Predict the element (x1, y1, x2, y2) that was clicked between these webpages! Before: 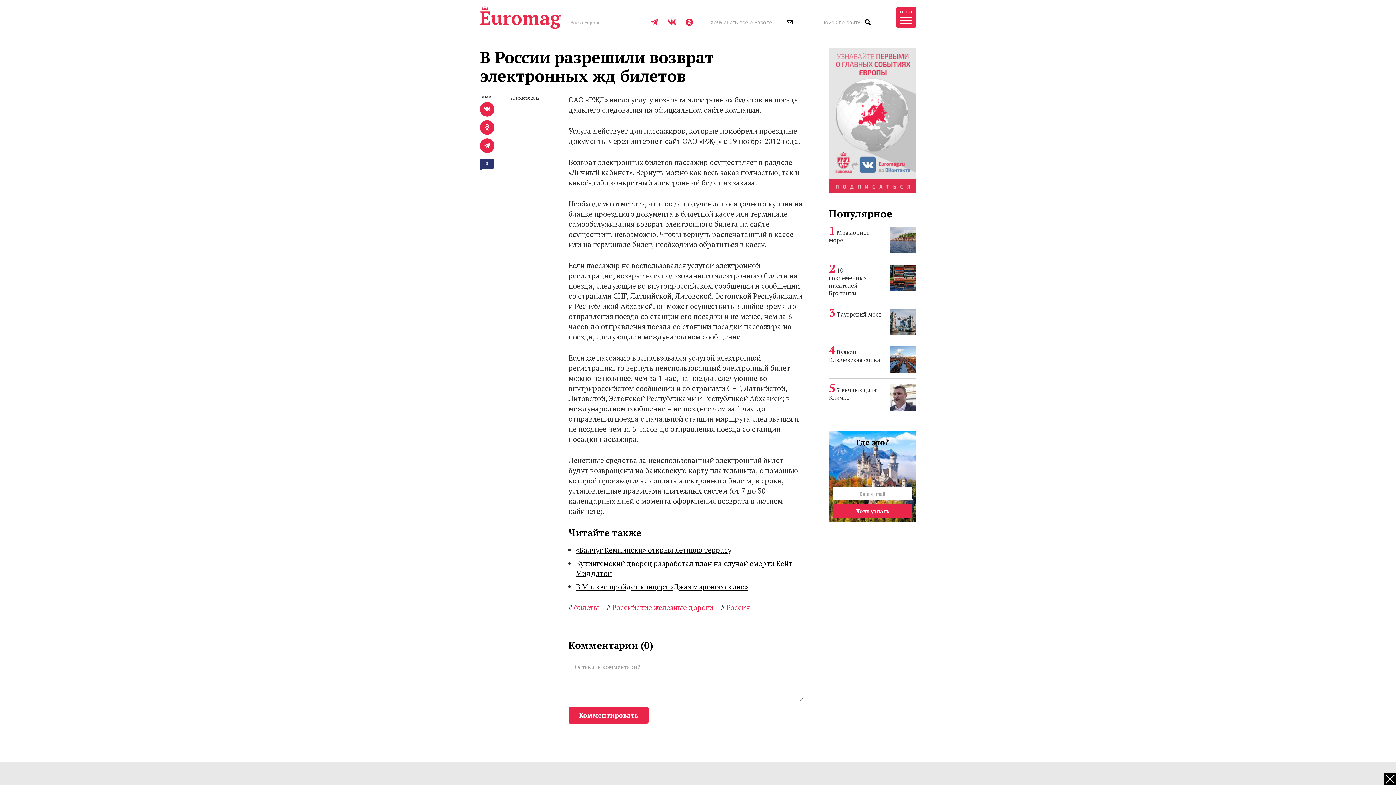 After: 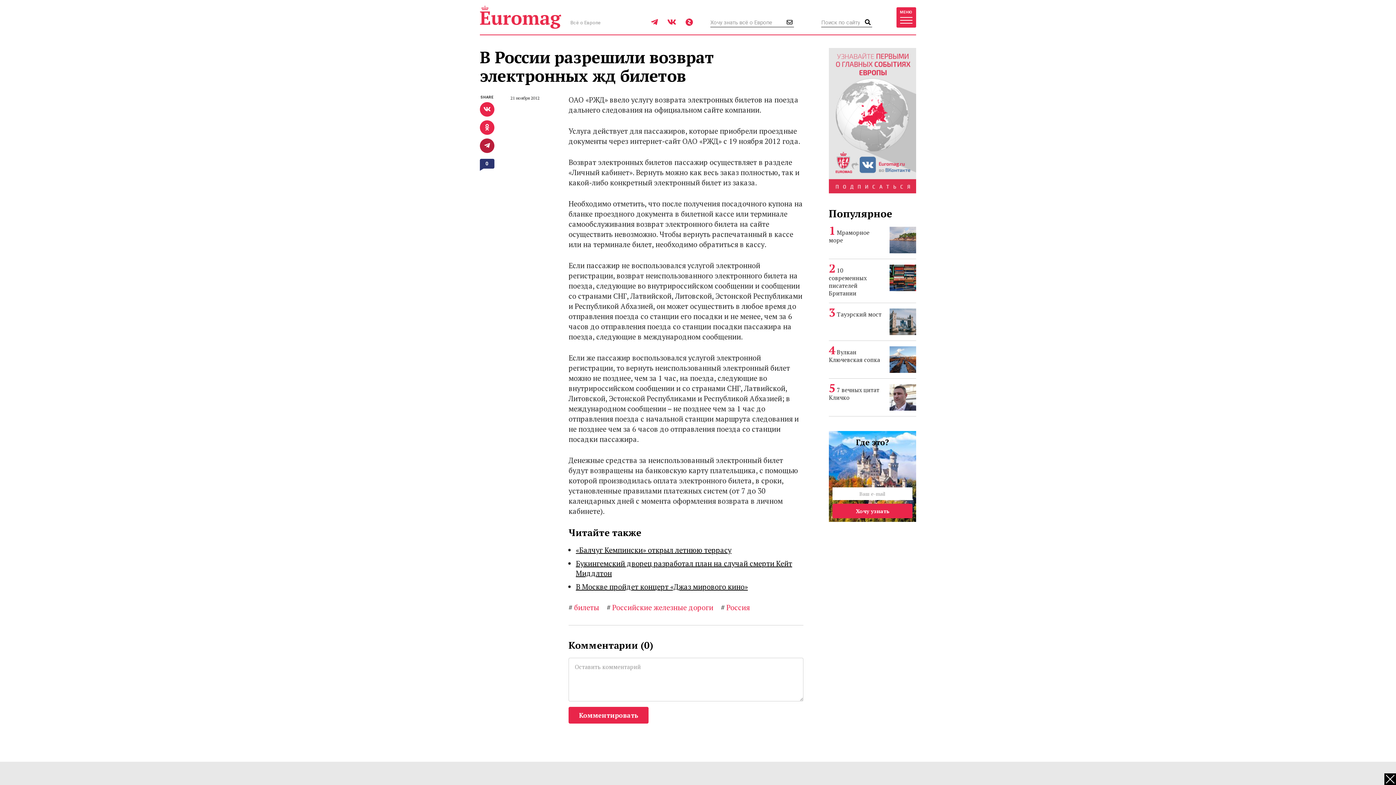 Action: bbox: (480, 138, 494, 153)